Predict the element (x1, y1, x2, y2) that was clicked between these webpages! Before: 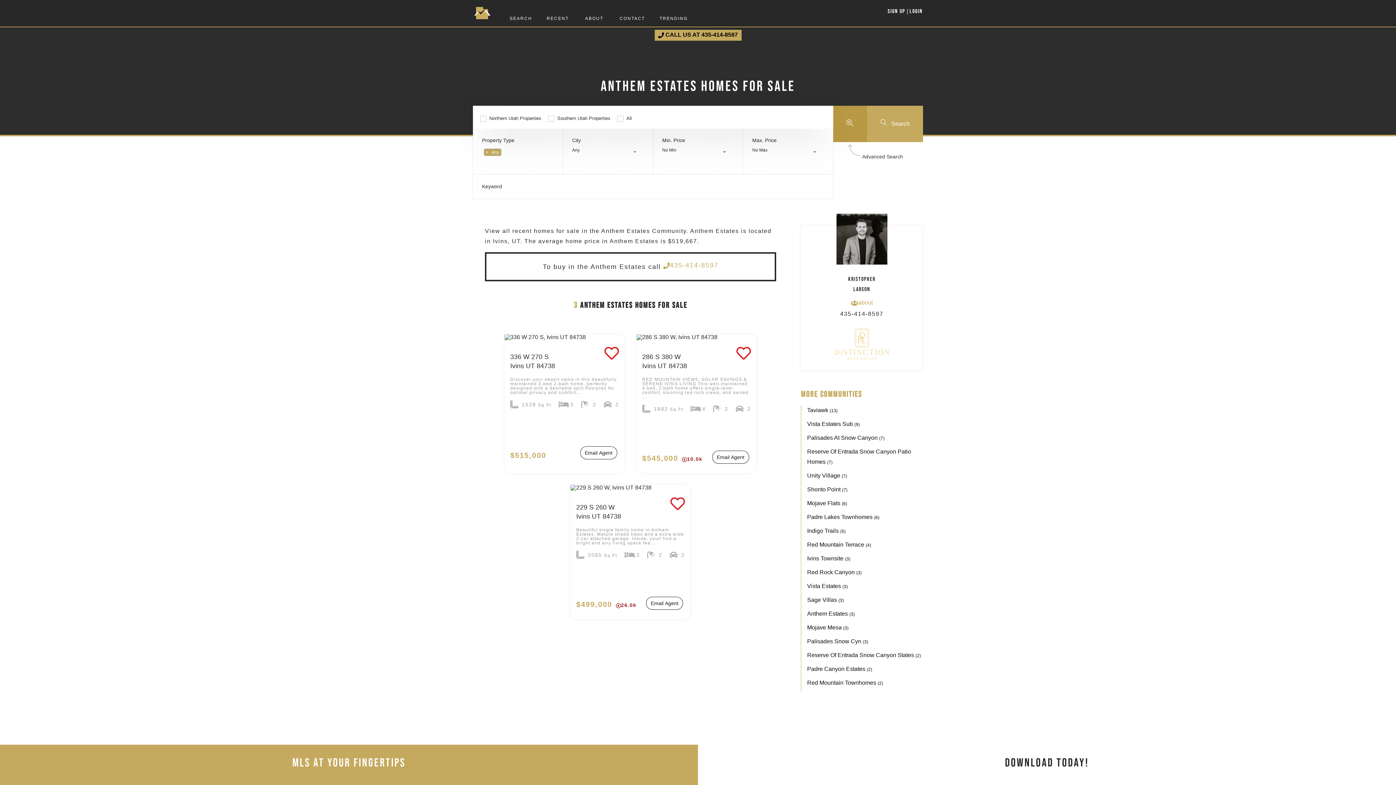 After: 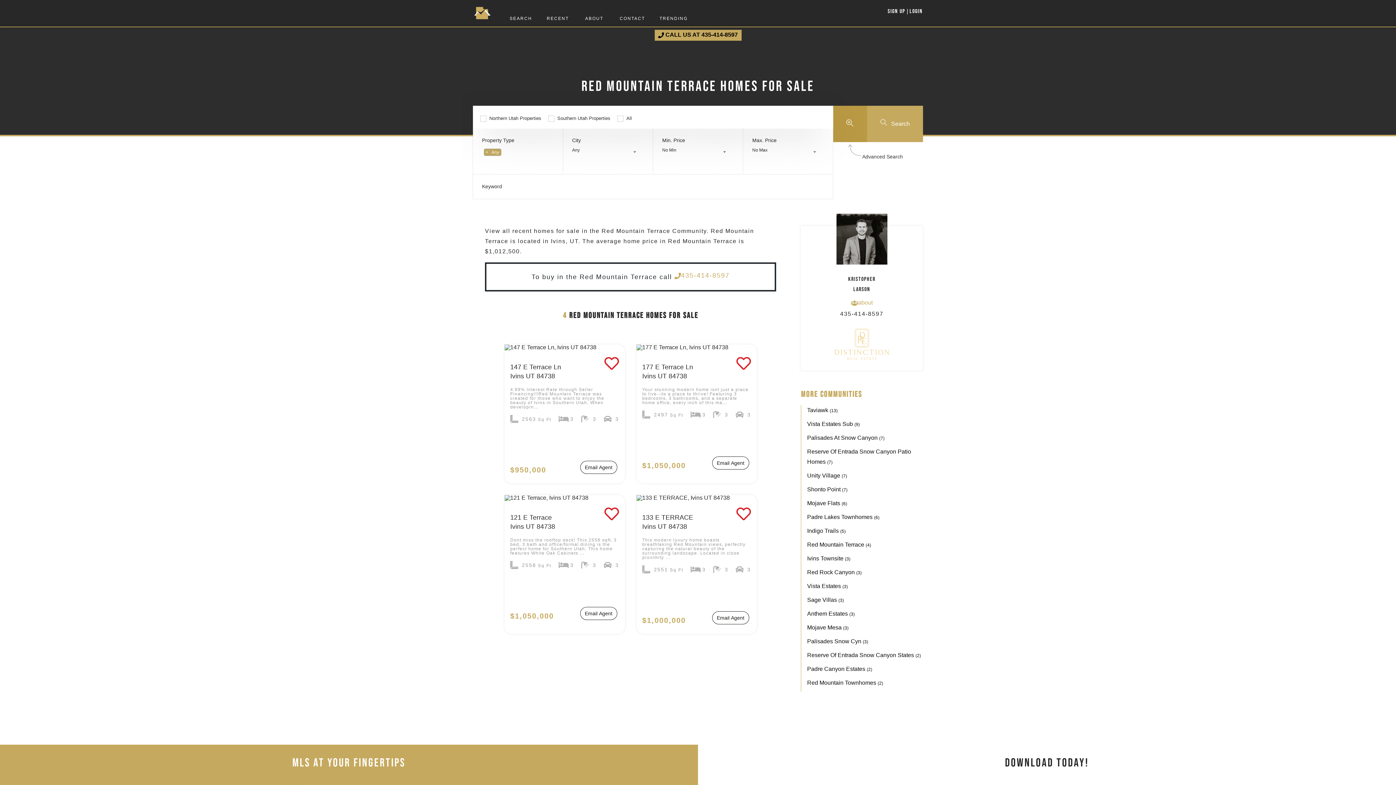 Action: bbox: (807, 541, 871, 548) label: Red Mountain Terrace (4)